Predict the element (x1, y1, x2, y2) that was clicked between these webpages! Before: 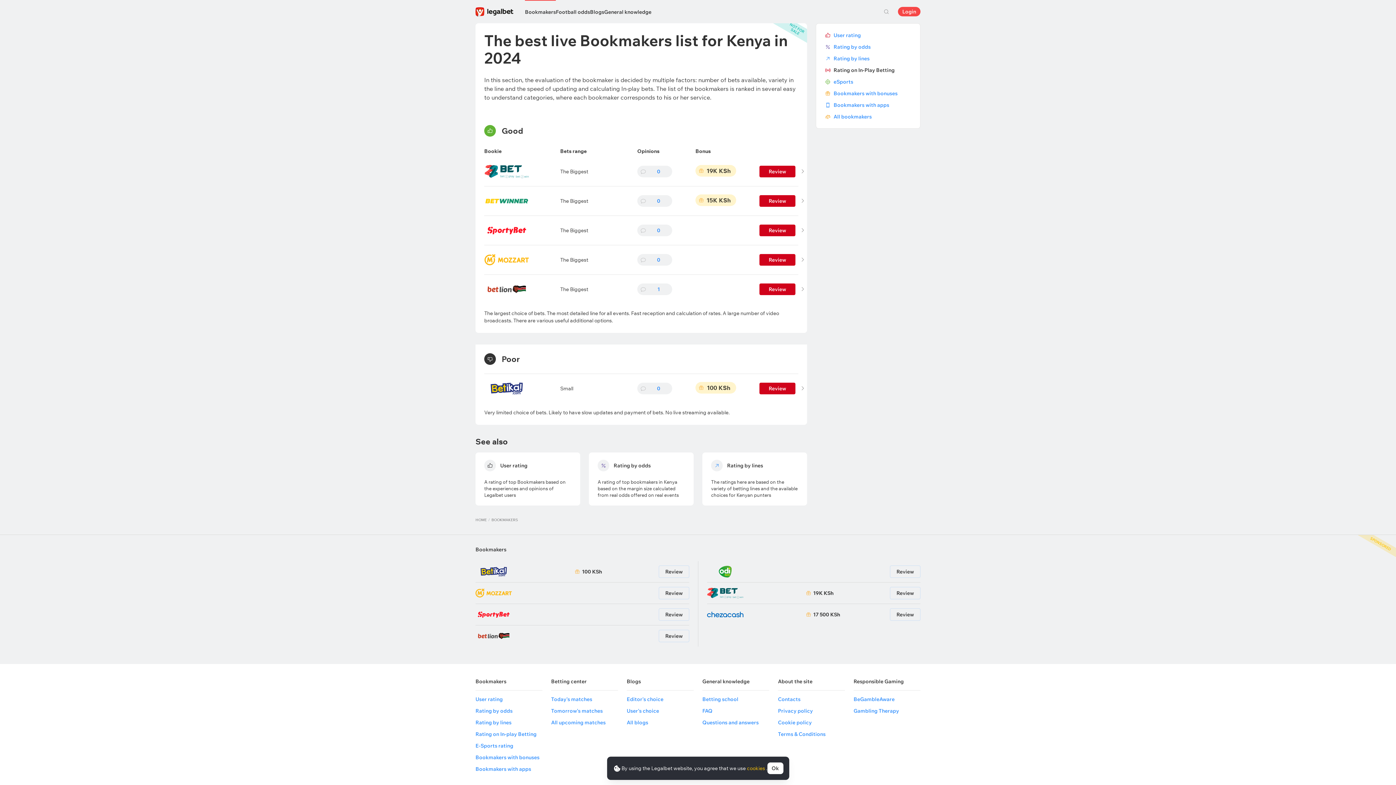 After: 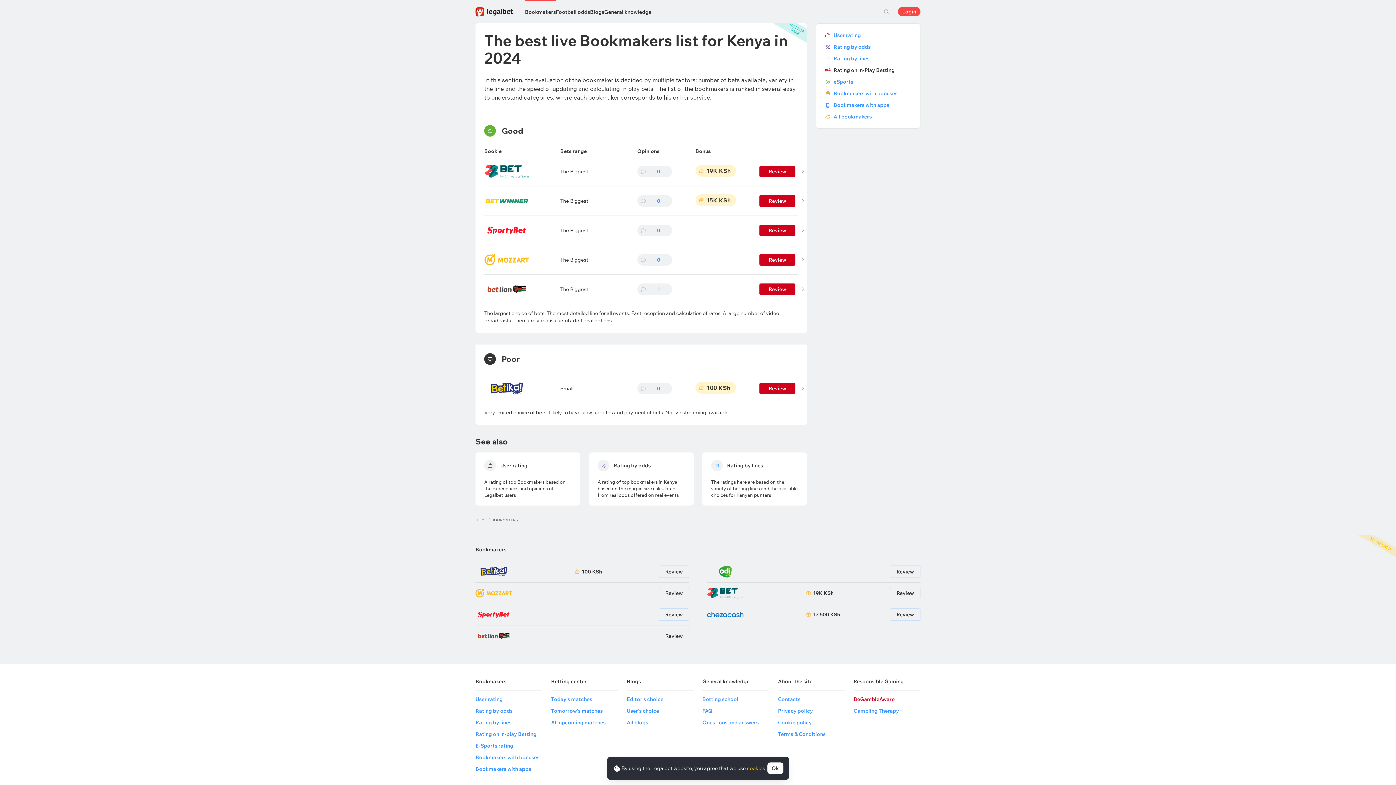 Action: label: BeGambleAware bbox: (853, 696, 894, 702)